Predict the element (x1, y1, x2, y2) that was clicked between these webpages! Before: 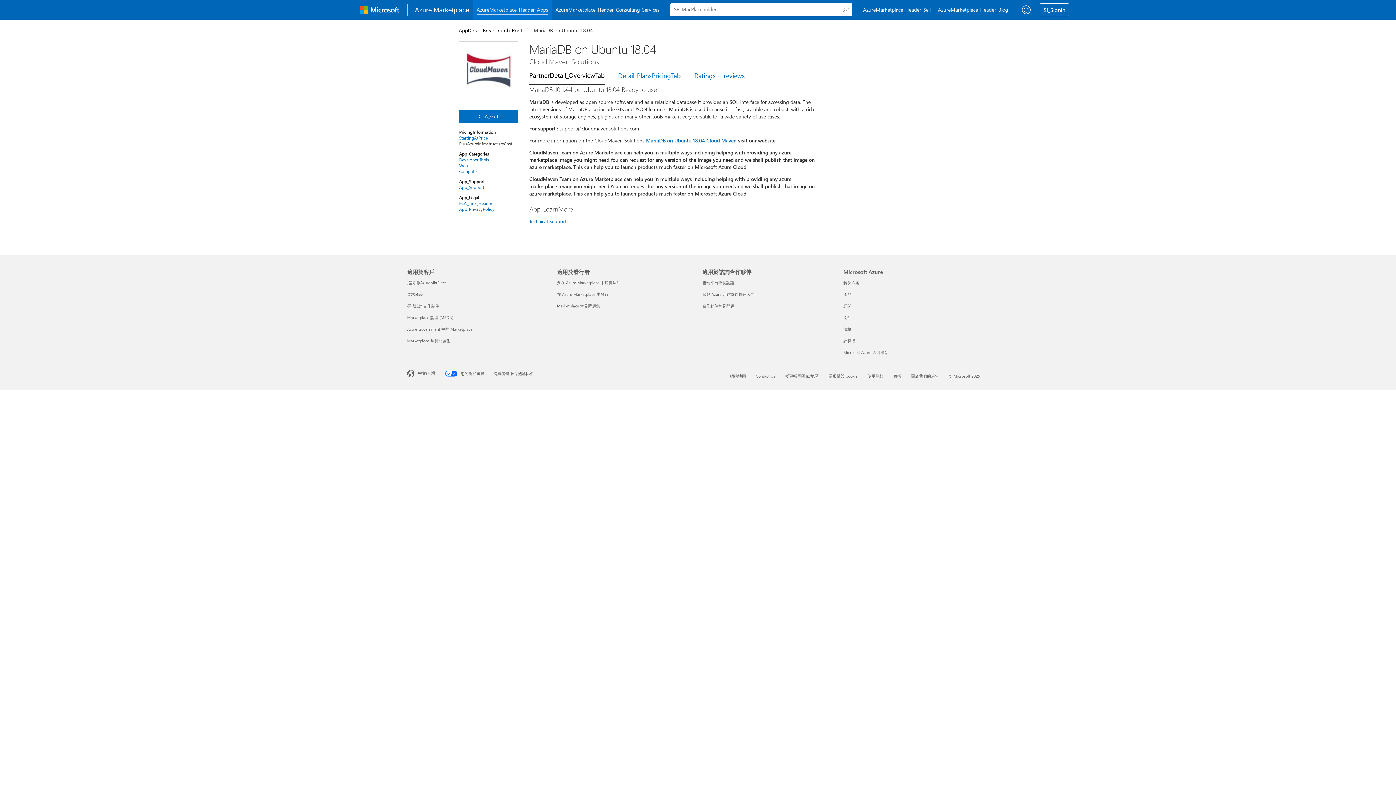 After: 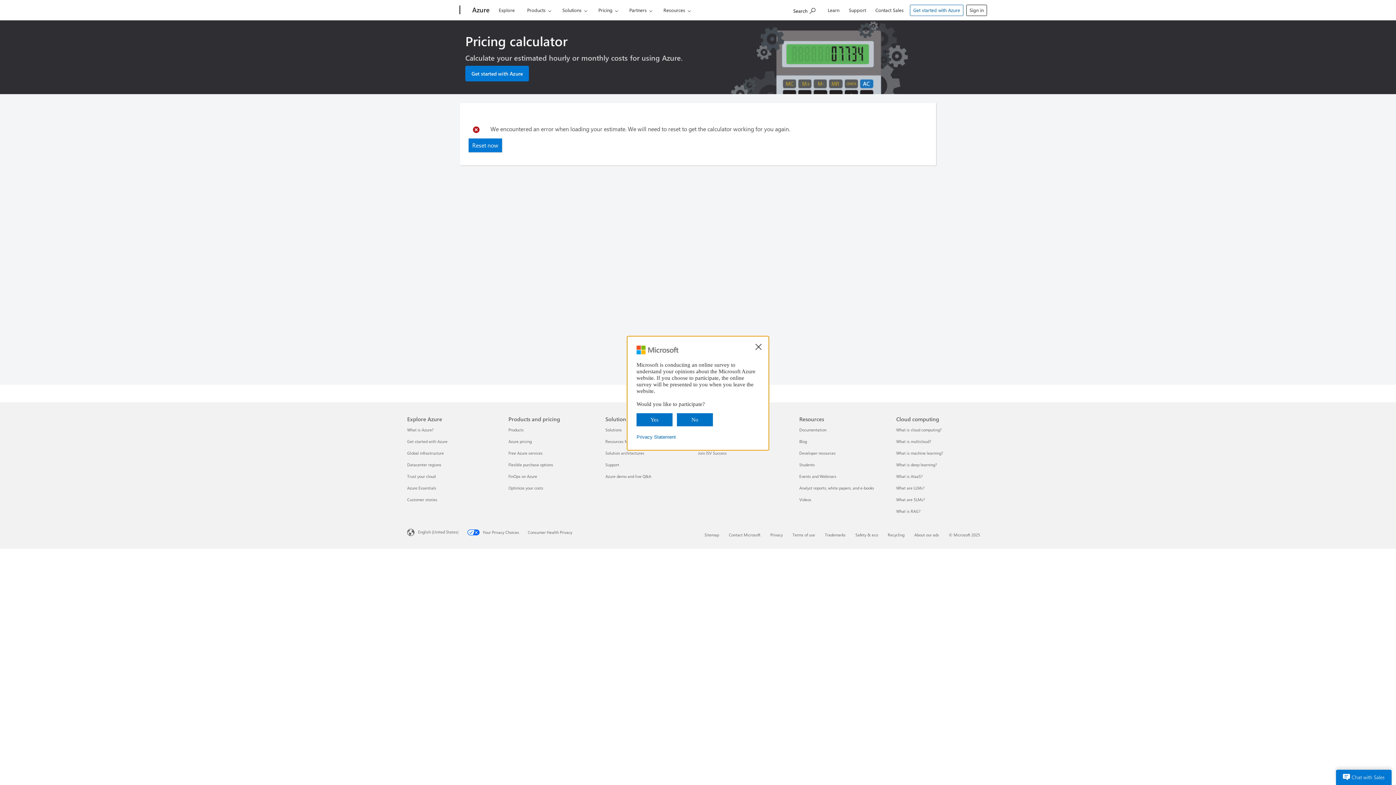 Action: bbox: (843, 338, 855, 343) label: 計算機 Microsoft Azure